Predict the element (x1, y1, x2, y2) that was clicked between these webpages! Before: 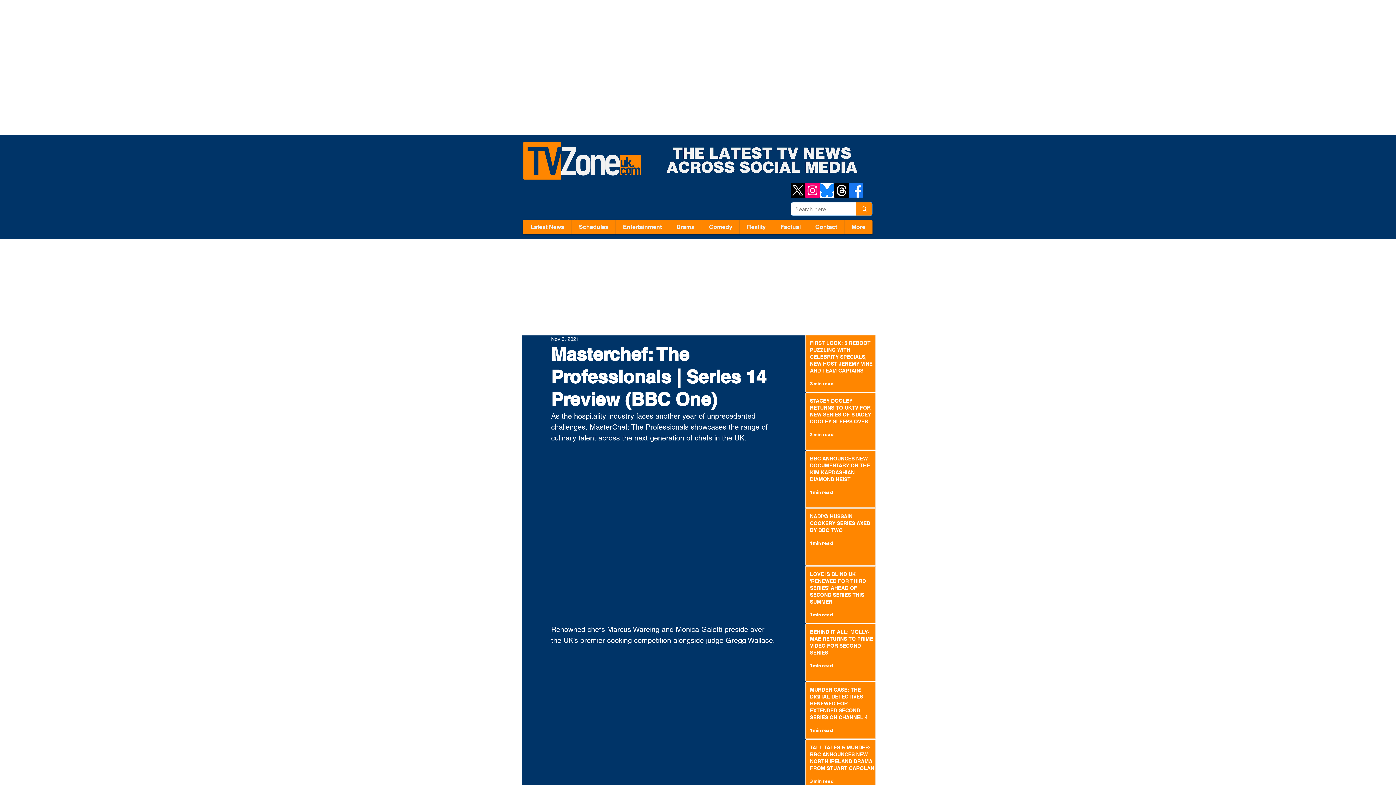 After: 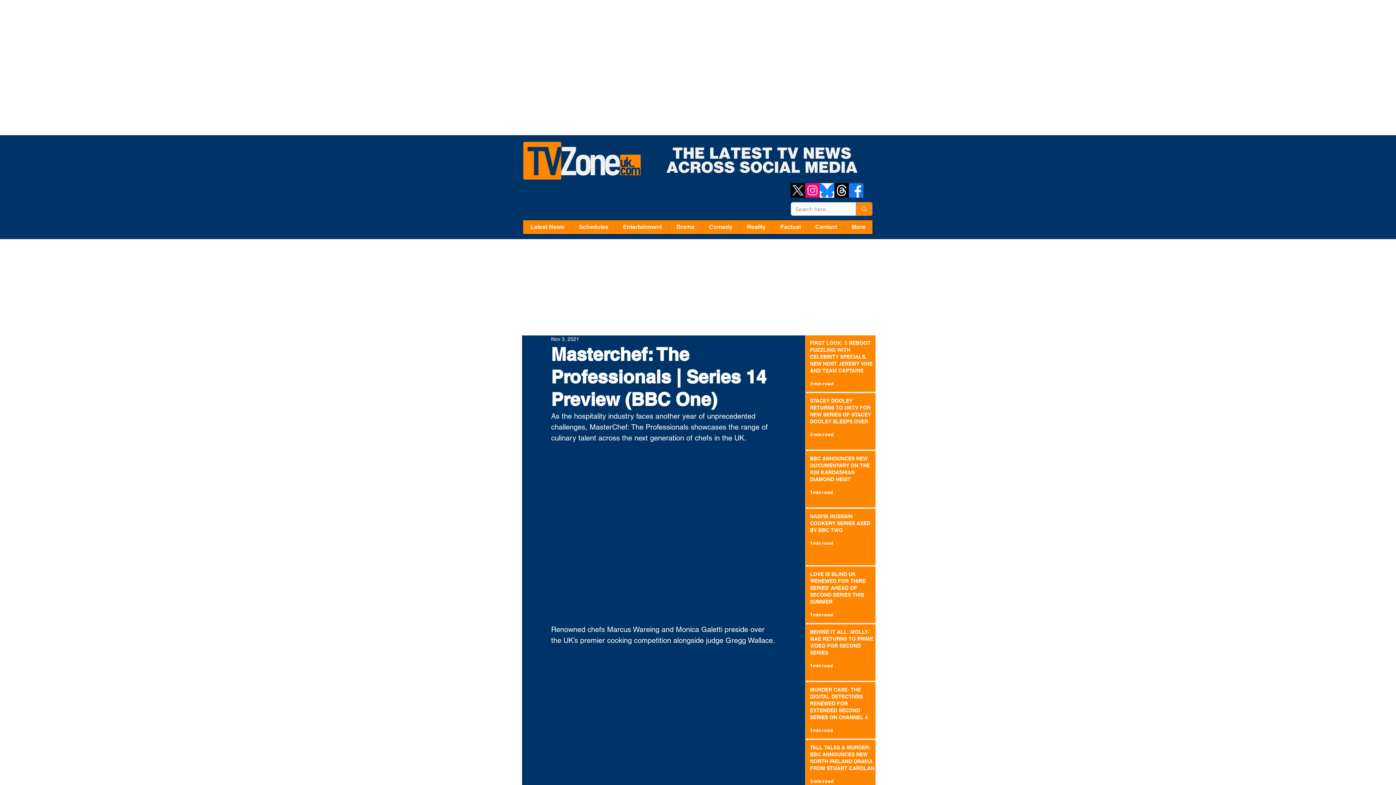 Action: bbox: (820, 183, 834, 197) label: Blue Sky logo